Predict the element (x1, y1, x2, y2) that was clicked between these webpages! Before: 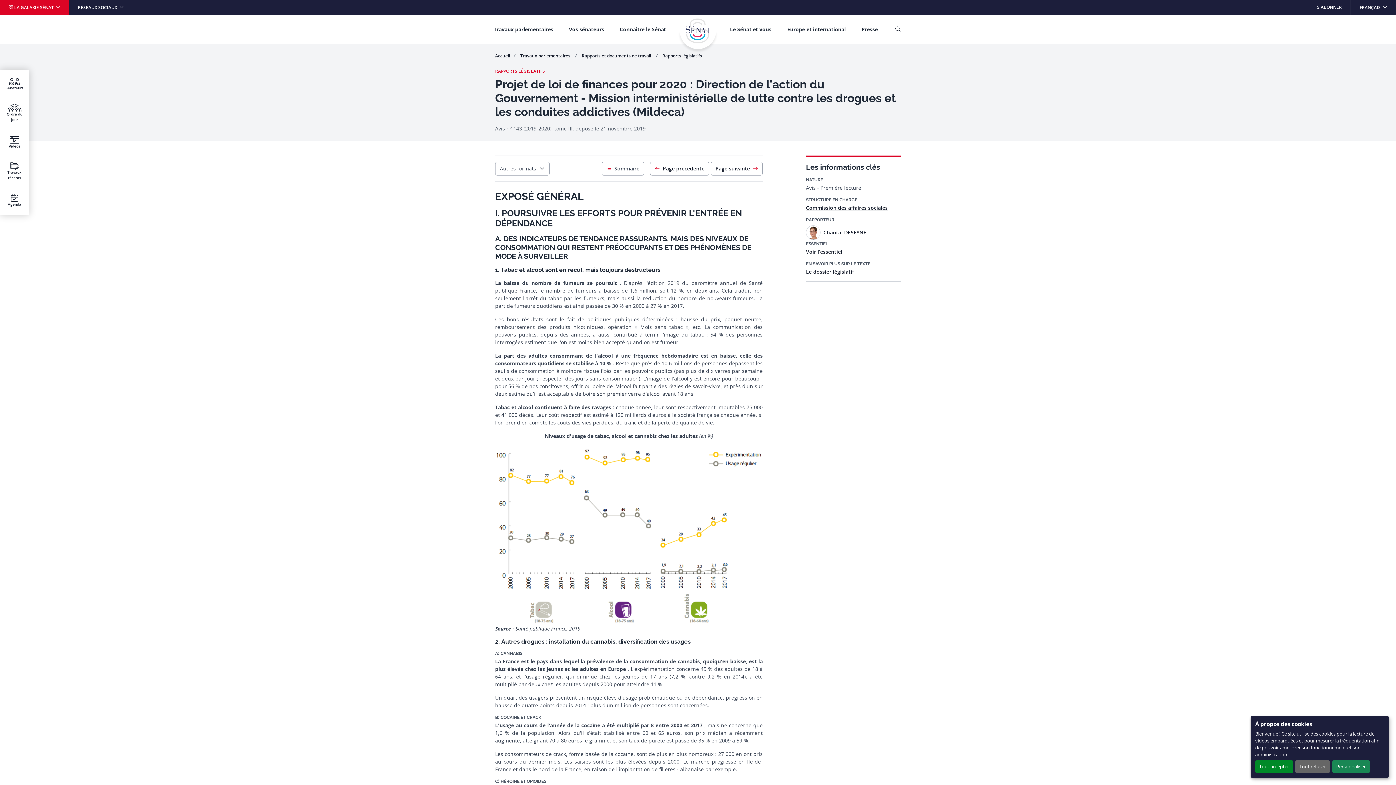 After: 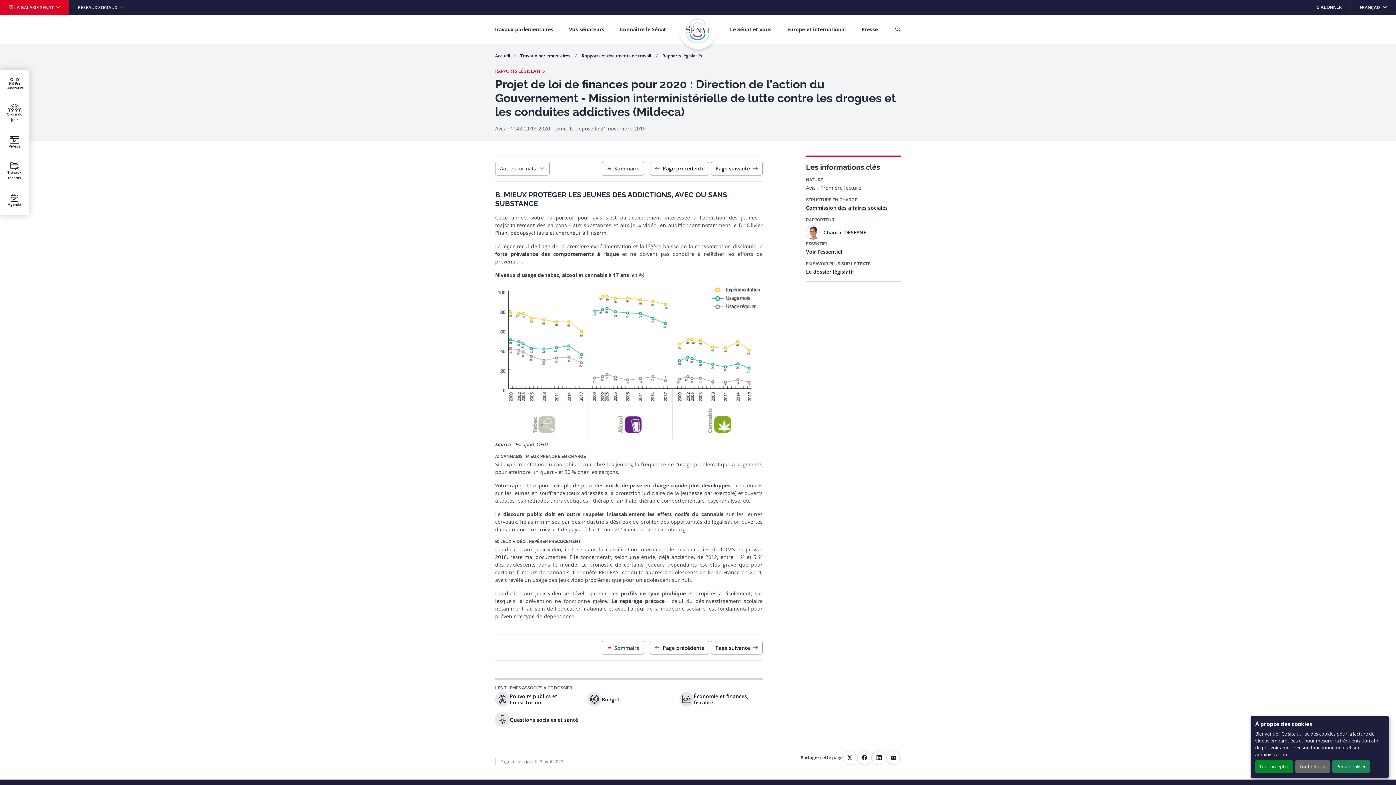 Action: bbox: (710, 161, 762, 175) label: Page suivante